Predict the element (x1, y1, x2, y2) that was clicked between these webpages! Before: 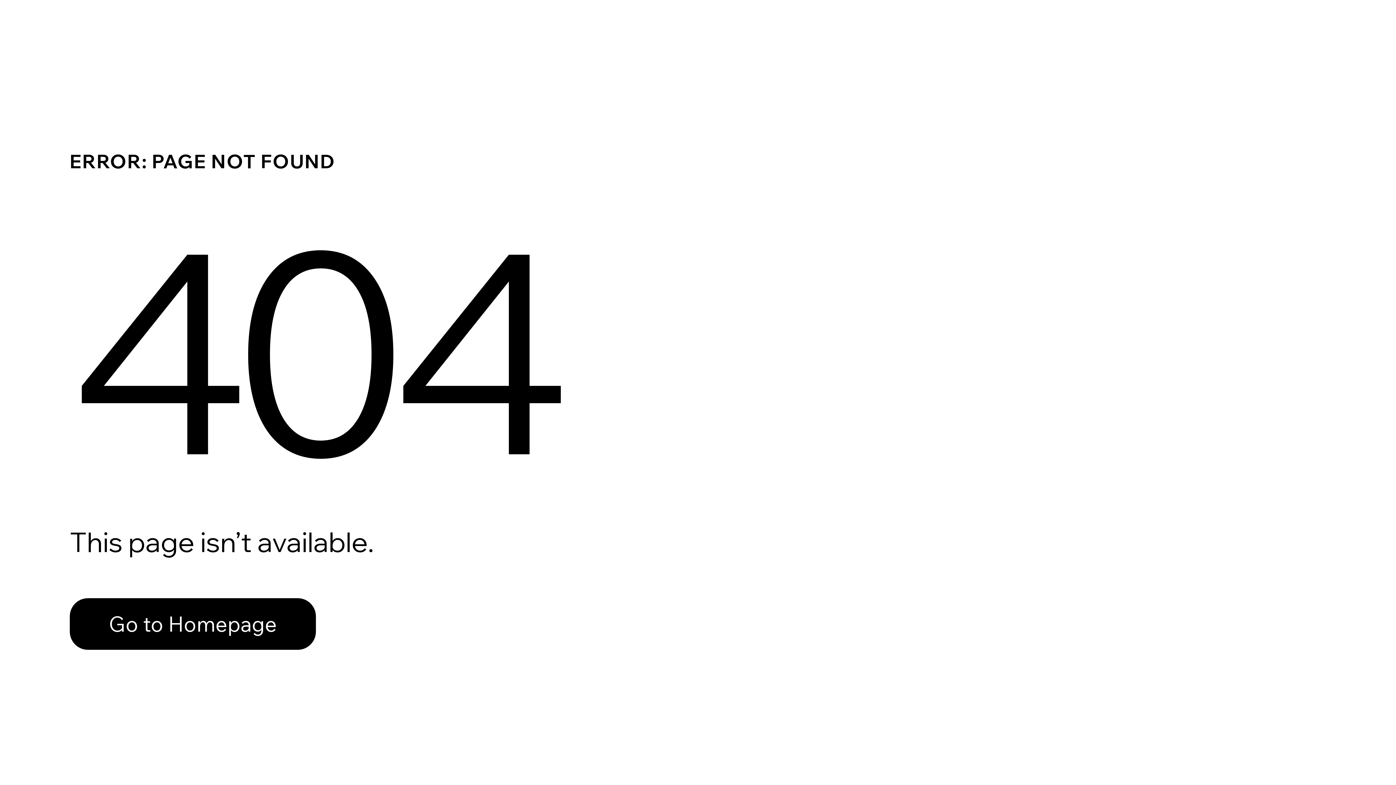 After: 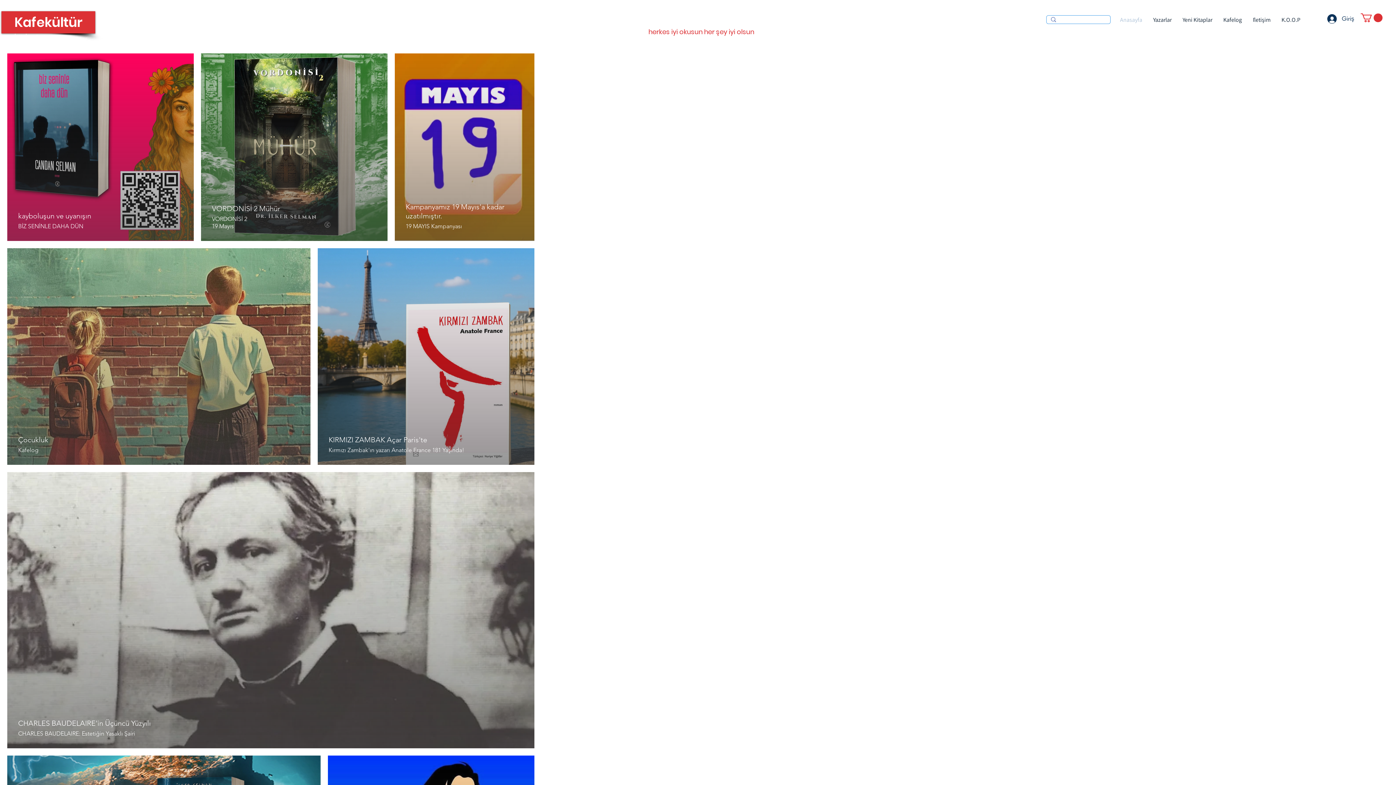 Action: label: Go to Homepage bbox: (69, 582, 768, 659)